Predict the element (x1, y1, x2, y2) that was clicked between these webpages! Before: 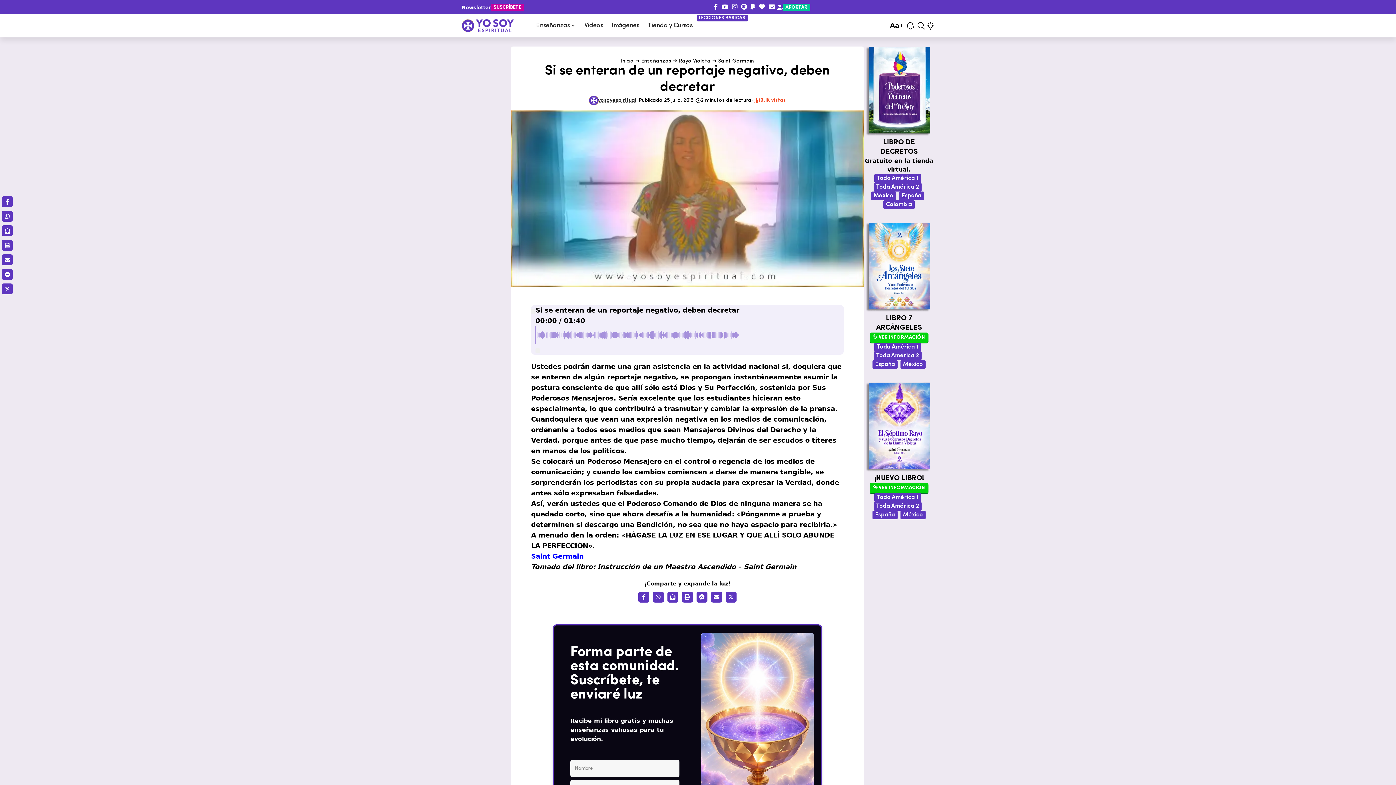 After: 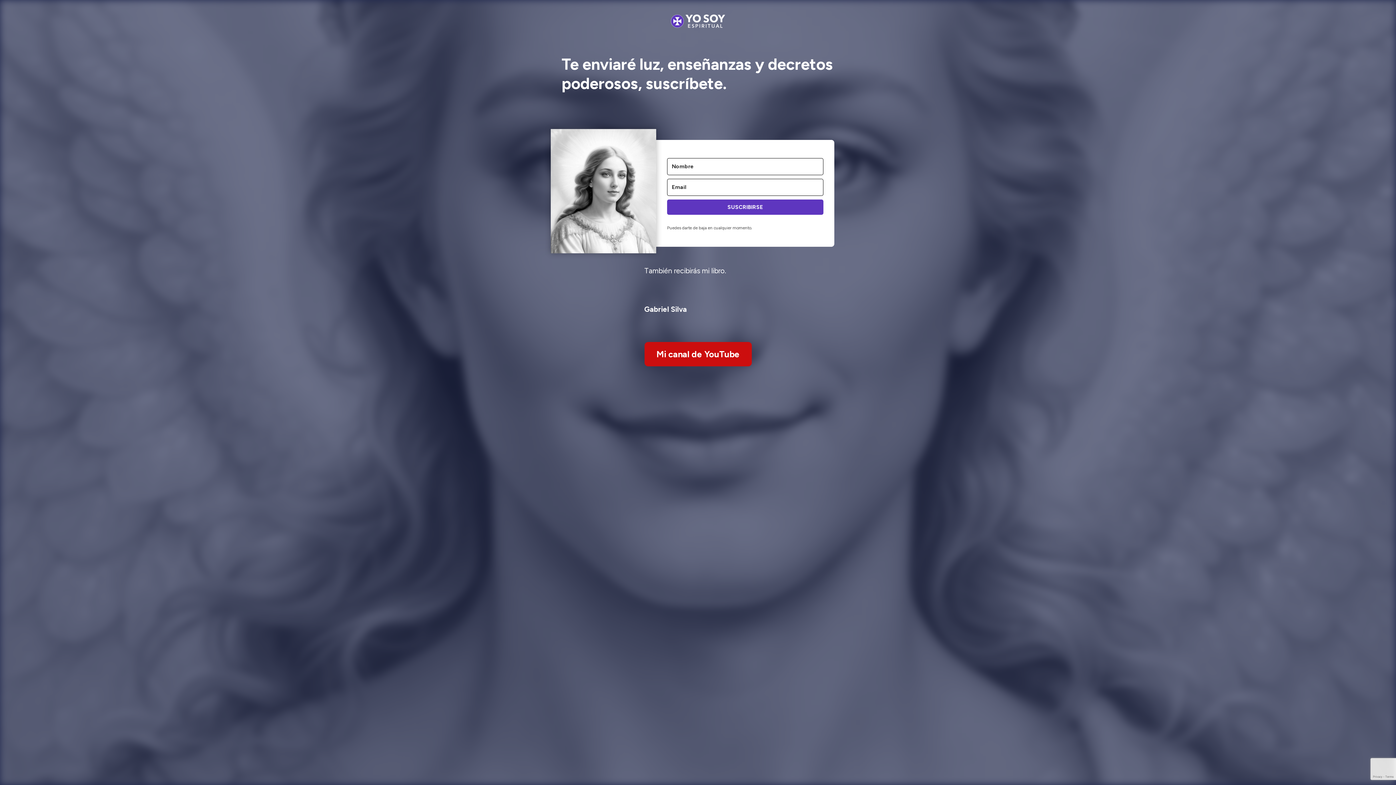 Action: bbox: (490, 3, 524, 11) label: SUSCRÍBETE